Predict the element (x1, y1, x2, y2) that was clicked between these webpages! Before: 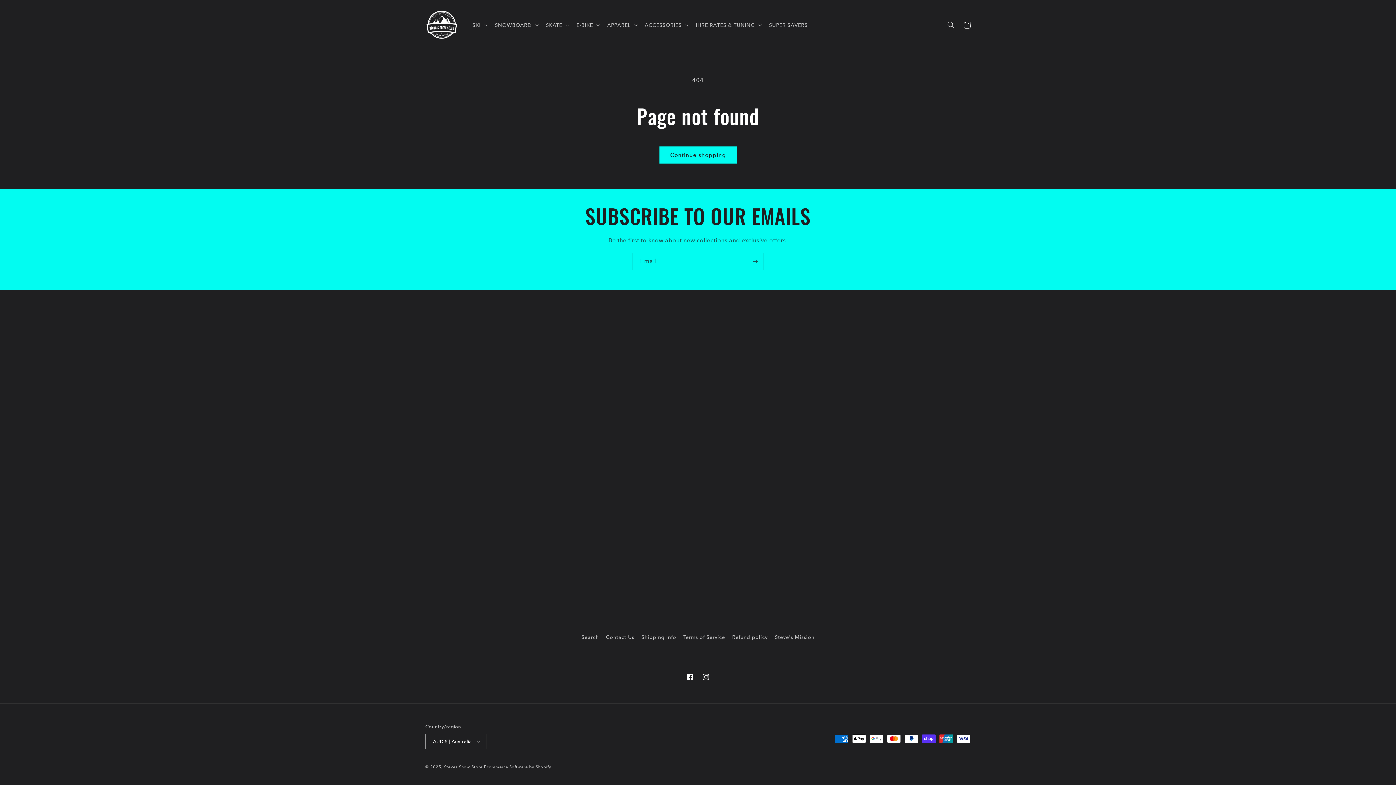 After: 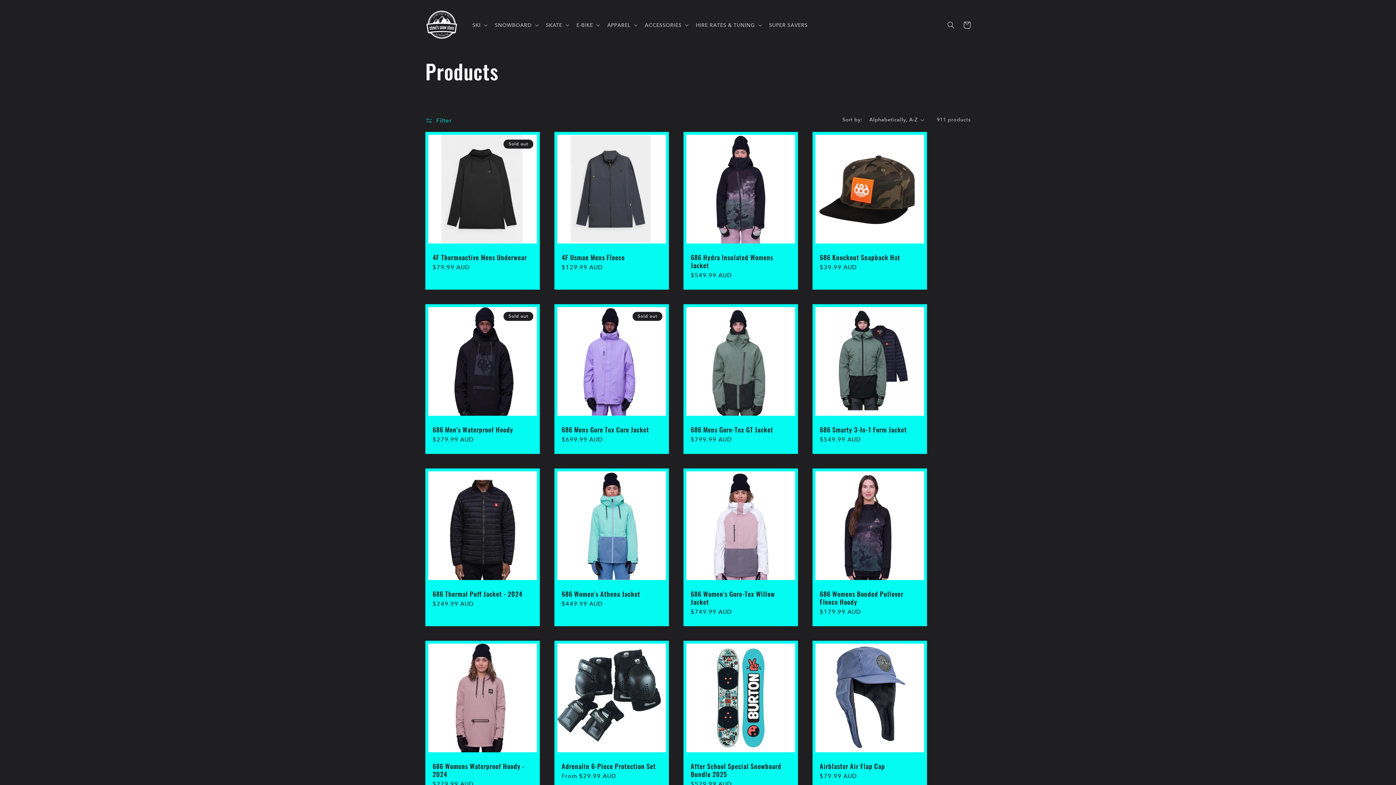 Action: bbox: (659, 146, 736, 163) label: Continue shopping